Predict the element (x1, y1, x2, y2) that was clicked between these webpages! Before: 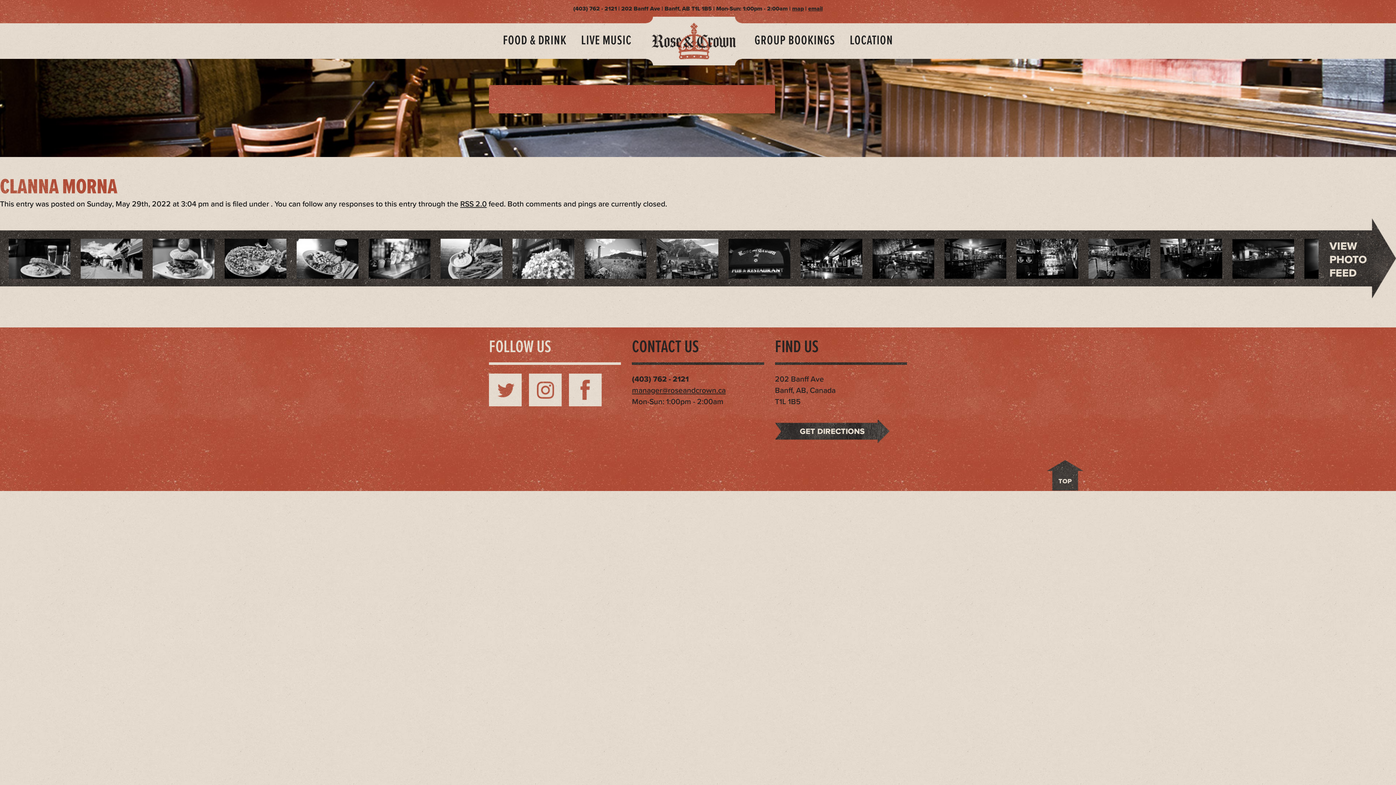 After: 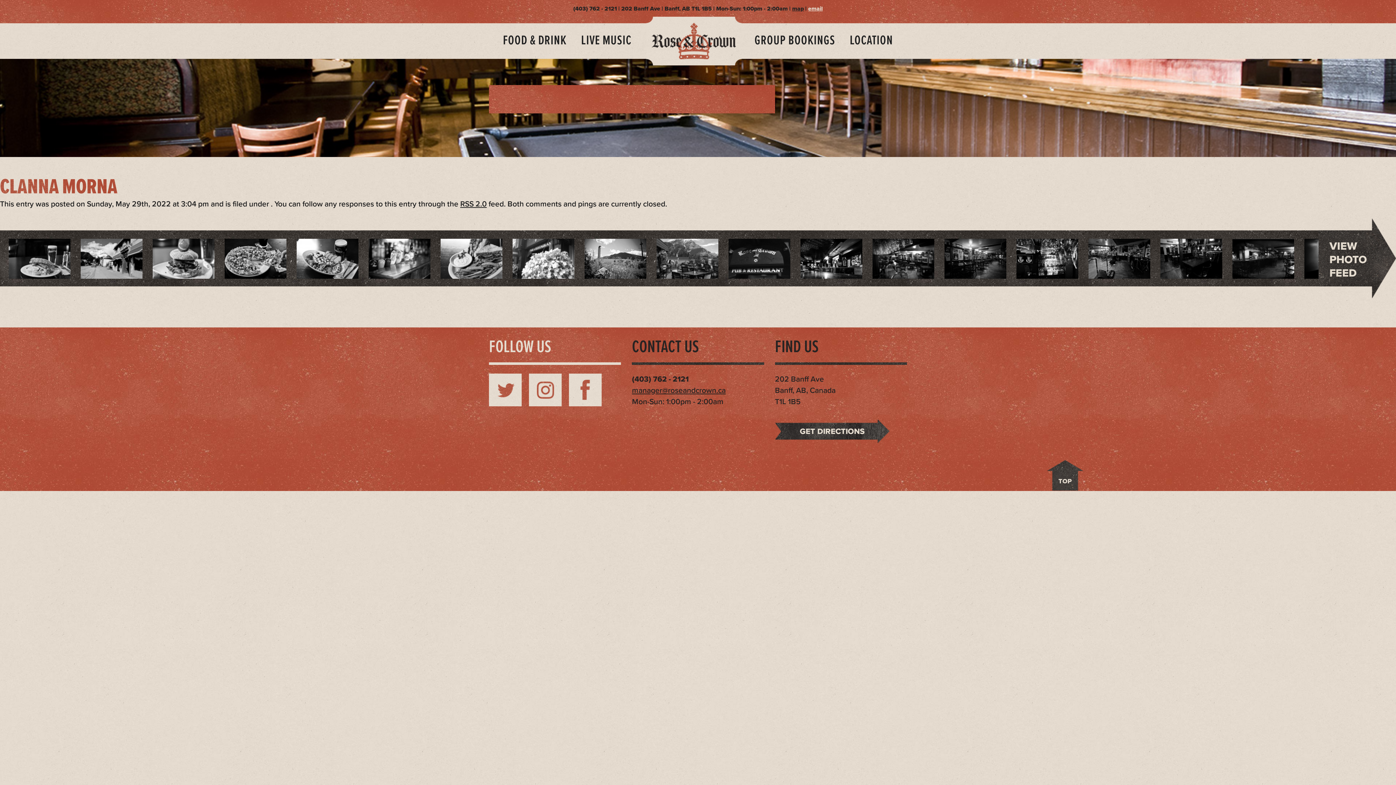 Action: label: email bbox: (808, 5, 822, 12)